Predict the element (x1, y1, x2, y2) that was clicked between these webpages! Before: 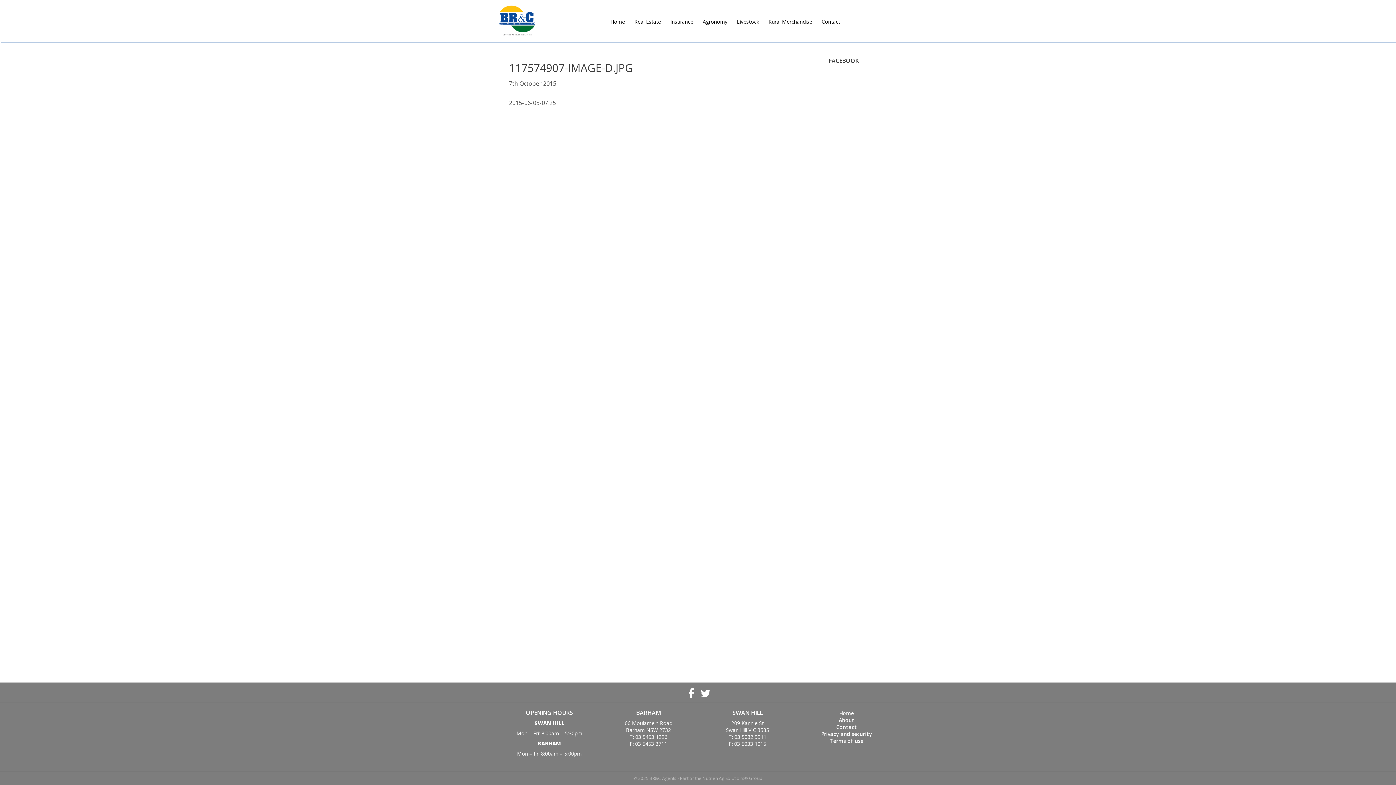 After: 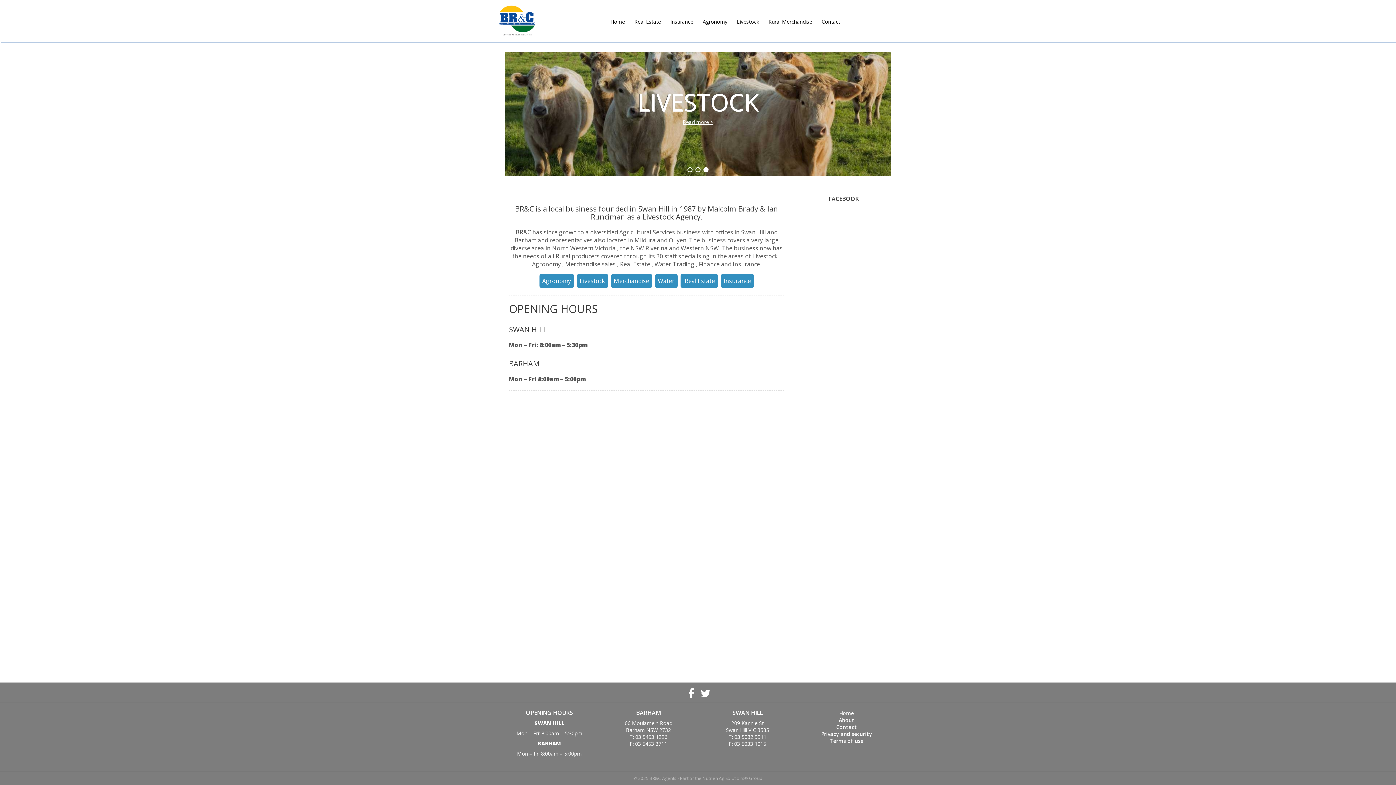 Action: label: BR&C AGENTS bbox: (485, 5, 549, 36)